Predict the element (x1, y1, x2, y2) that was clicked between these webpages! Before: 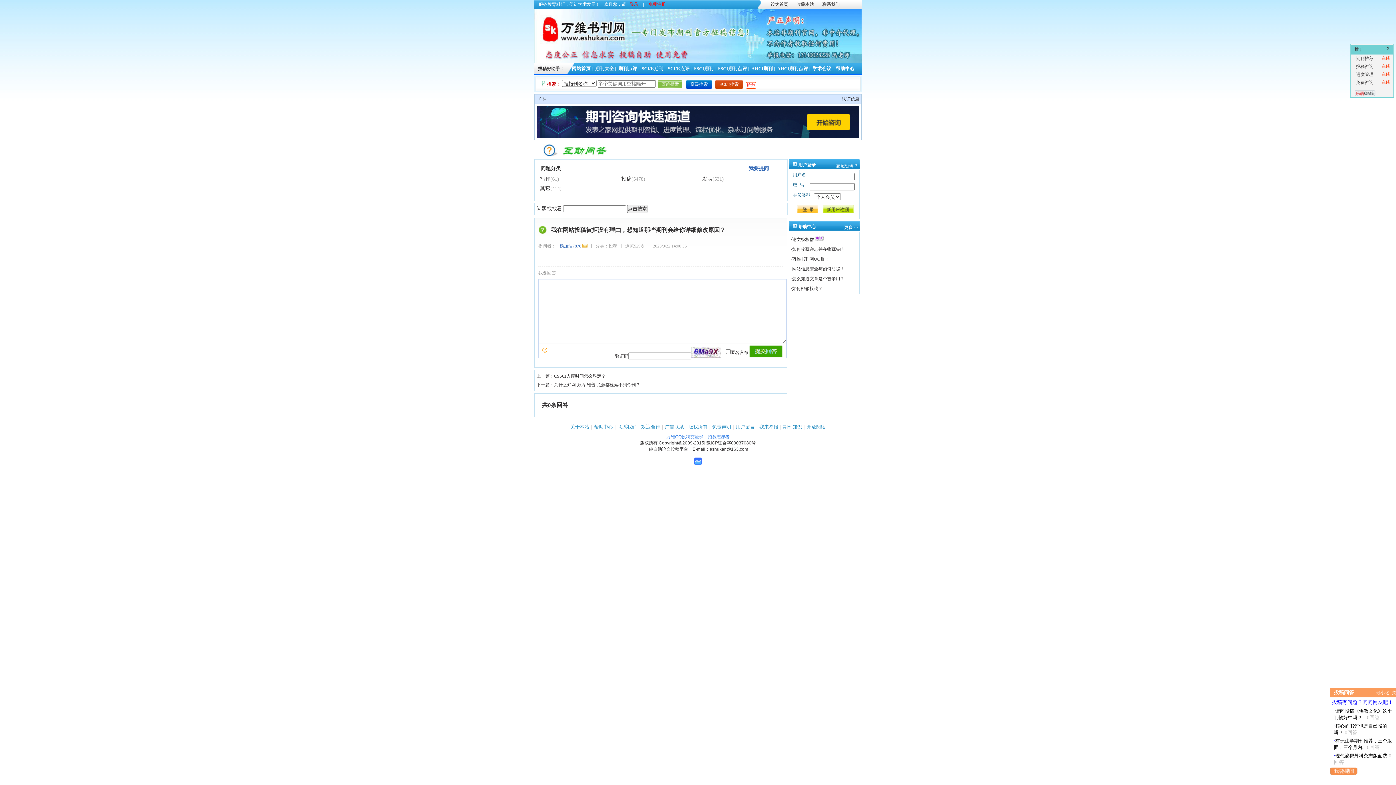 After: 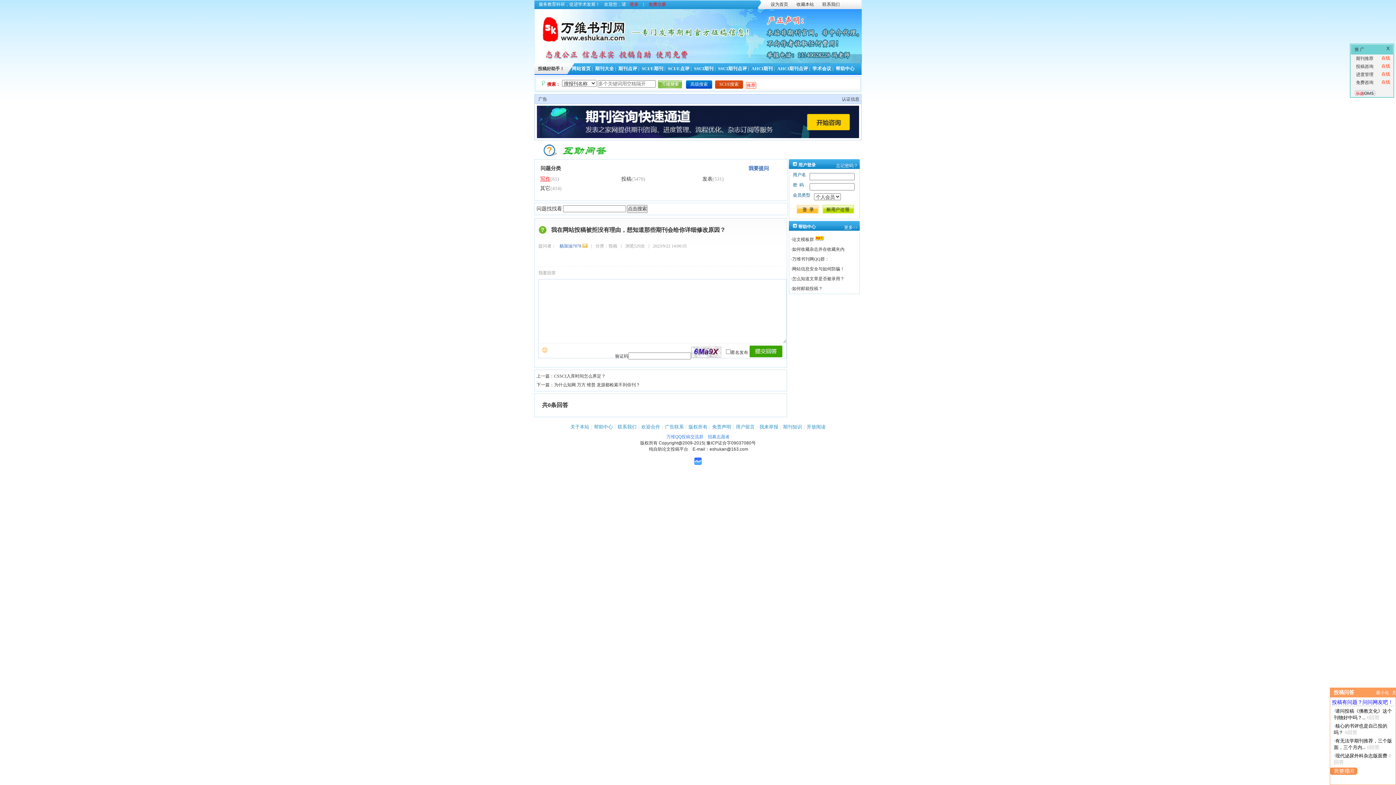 Action: bbox: (540, 176, 550, 181) label: 写作